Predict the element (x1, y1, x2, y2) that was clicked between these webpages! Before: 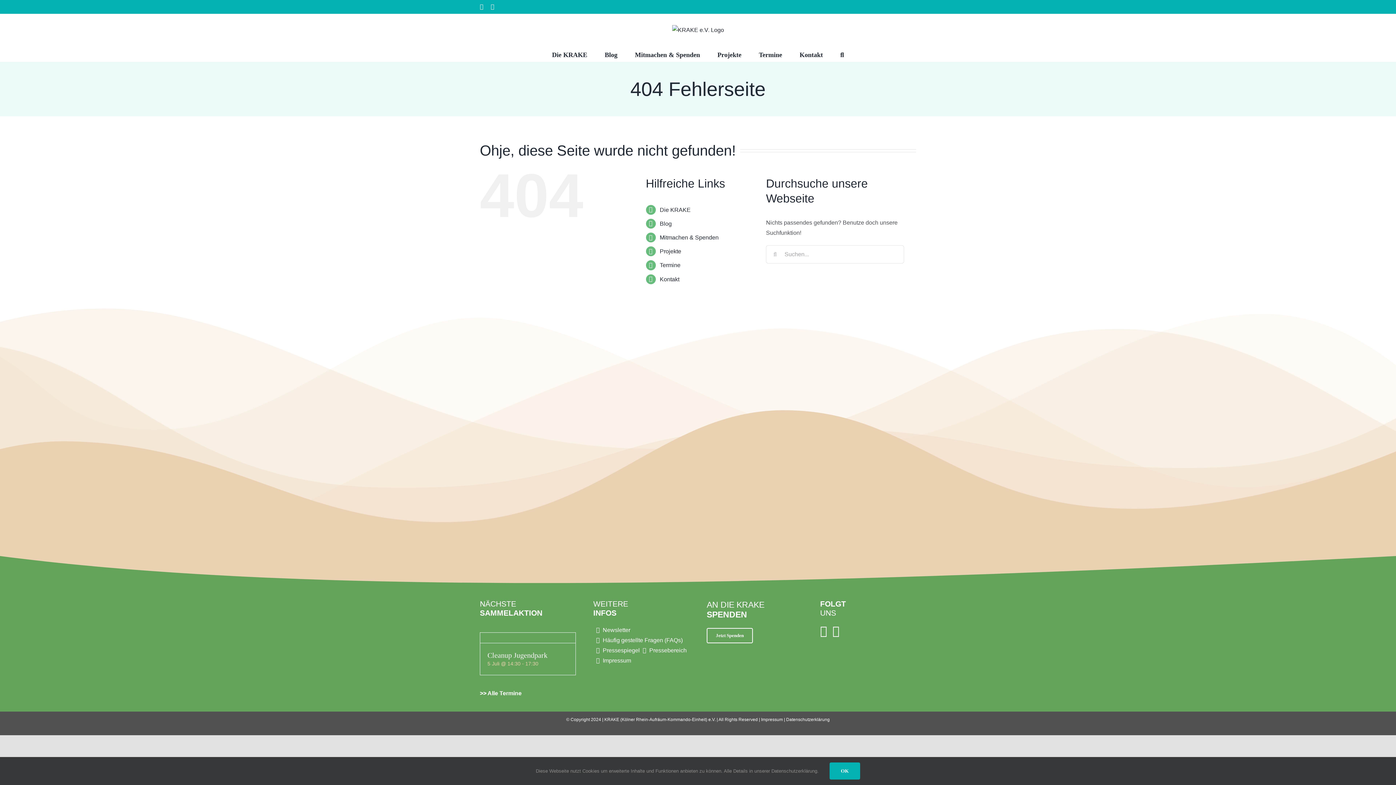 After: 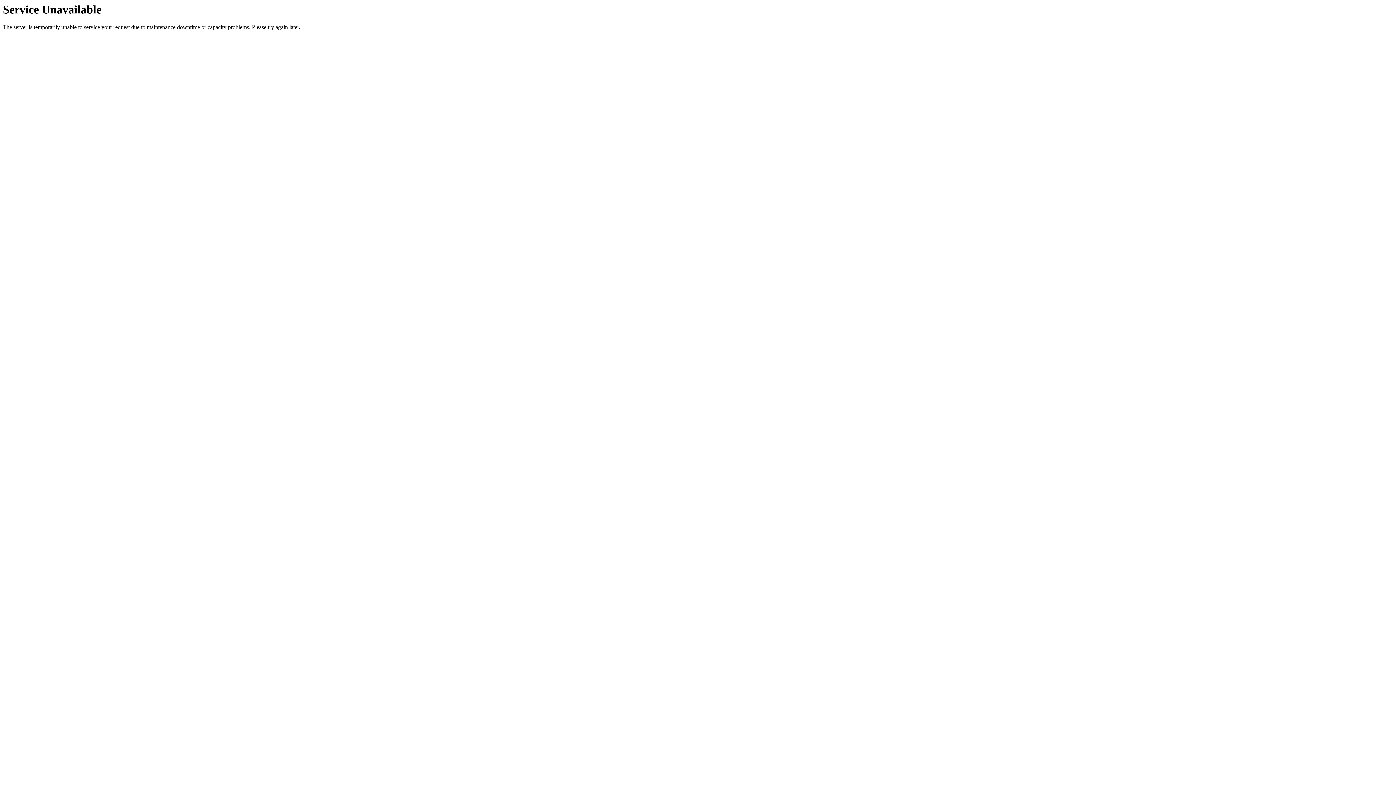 Action: label: Jetzt Spenden bbox: (706, 628, 753, 643)